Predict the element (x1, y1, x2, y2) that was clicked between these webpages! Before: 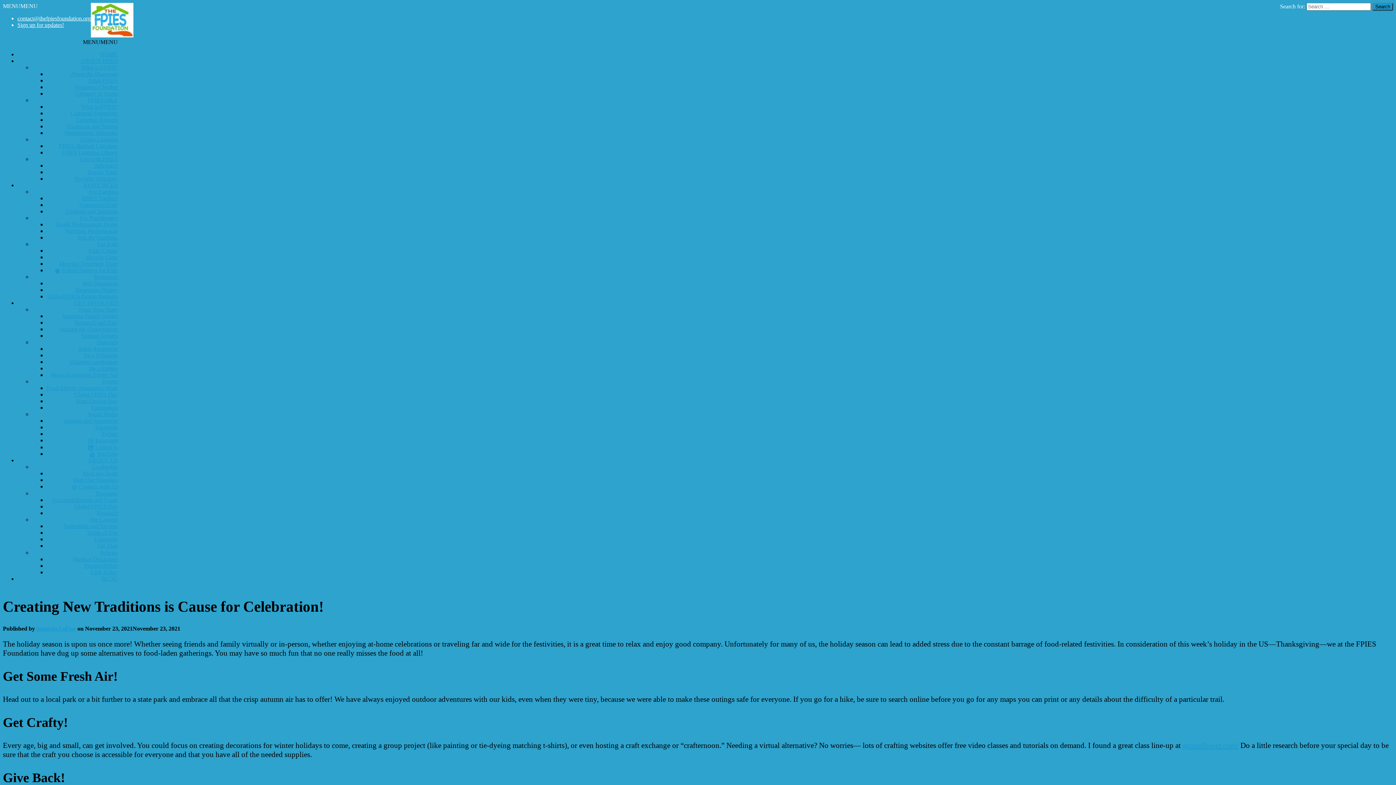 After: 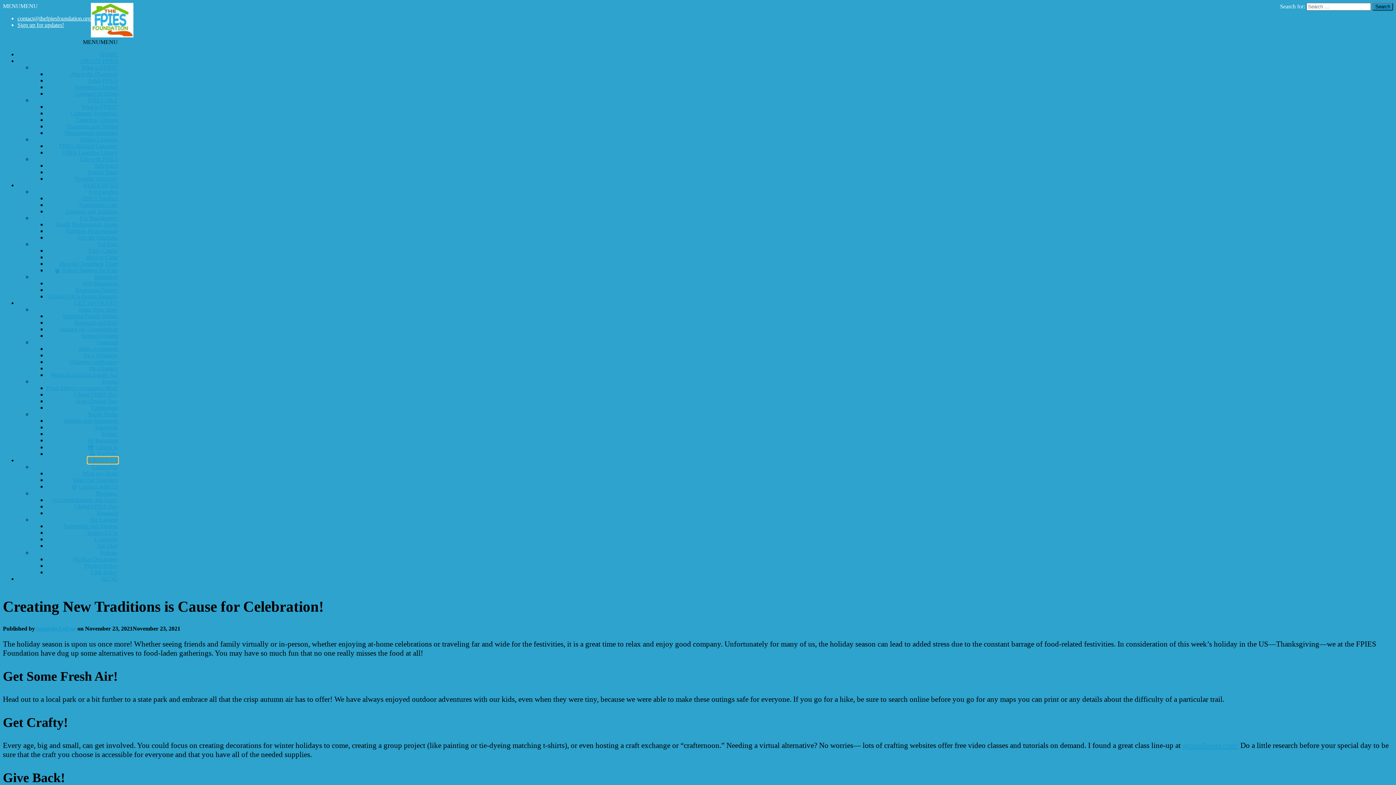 Action: label: ABOUT US bbox: (88, 457, 117, 463)